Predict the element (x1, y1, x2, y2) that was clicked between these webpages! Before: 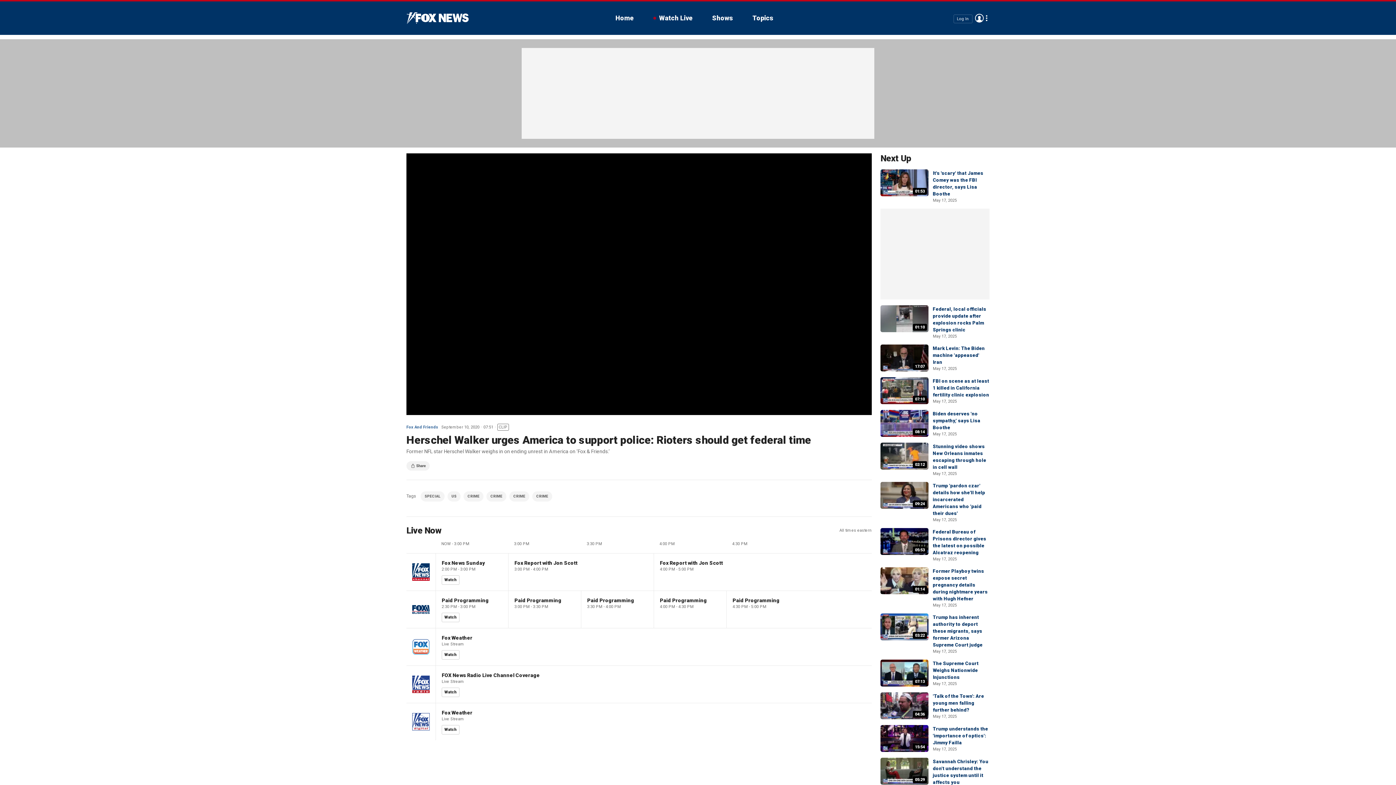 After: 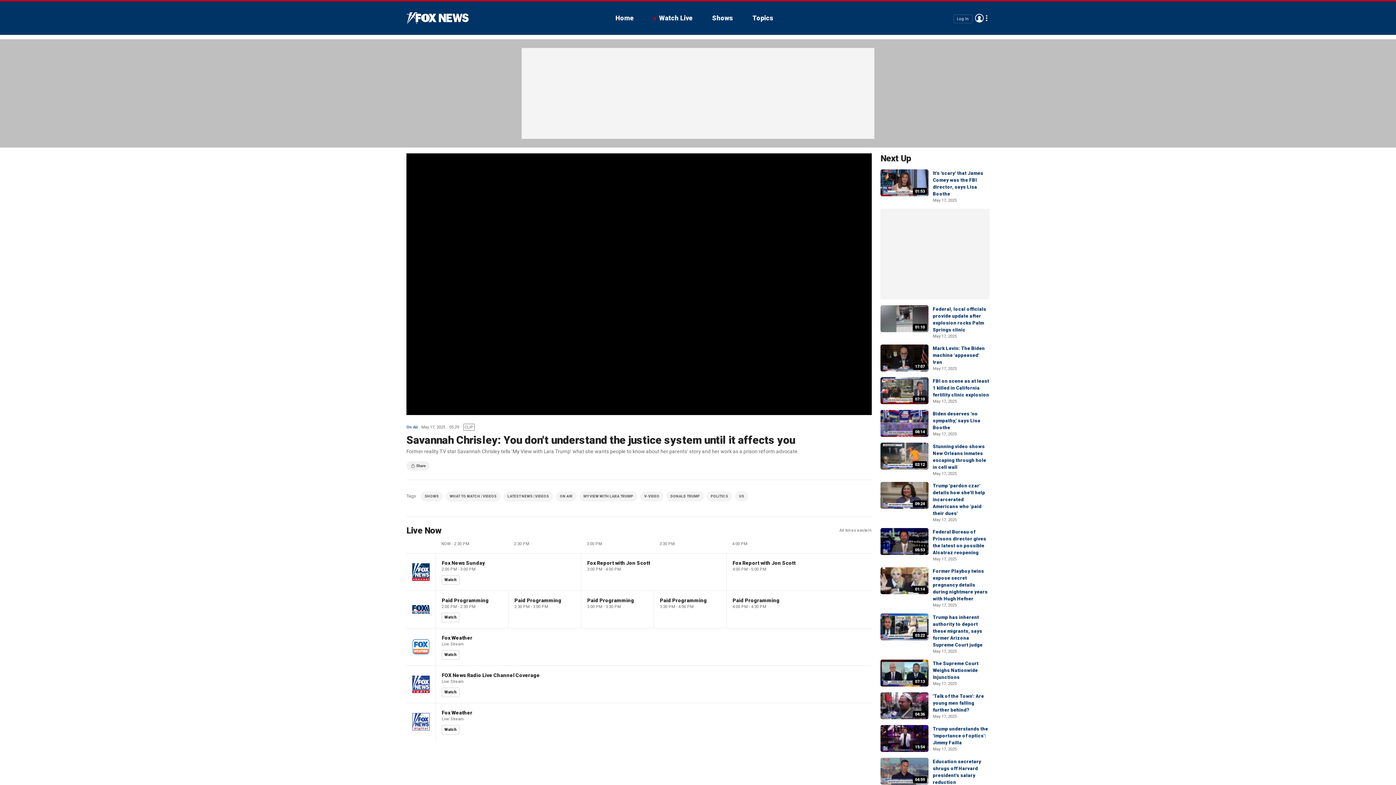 Action: bbox: (880, 758, 928, 785) label: 05:29